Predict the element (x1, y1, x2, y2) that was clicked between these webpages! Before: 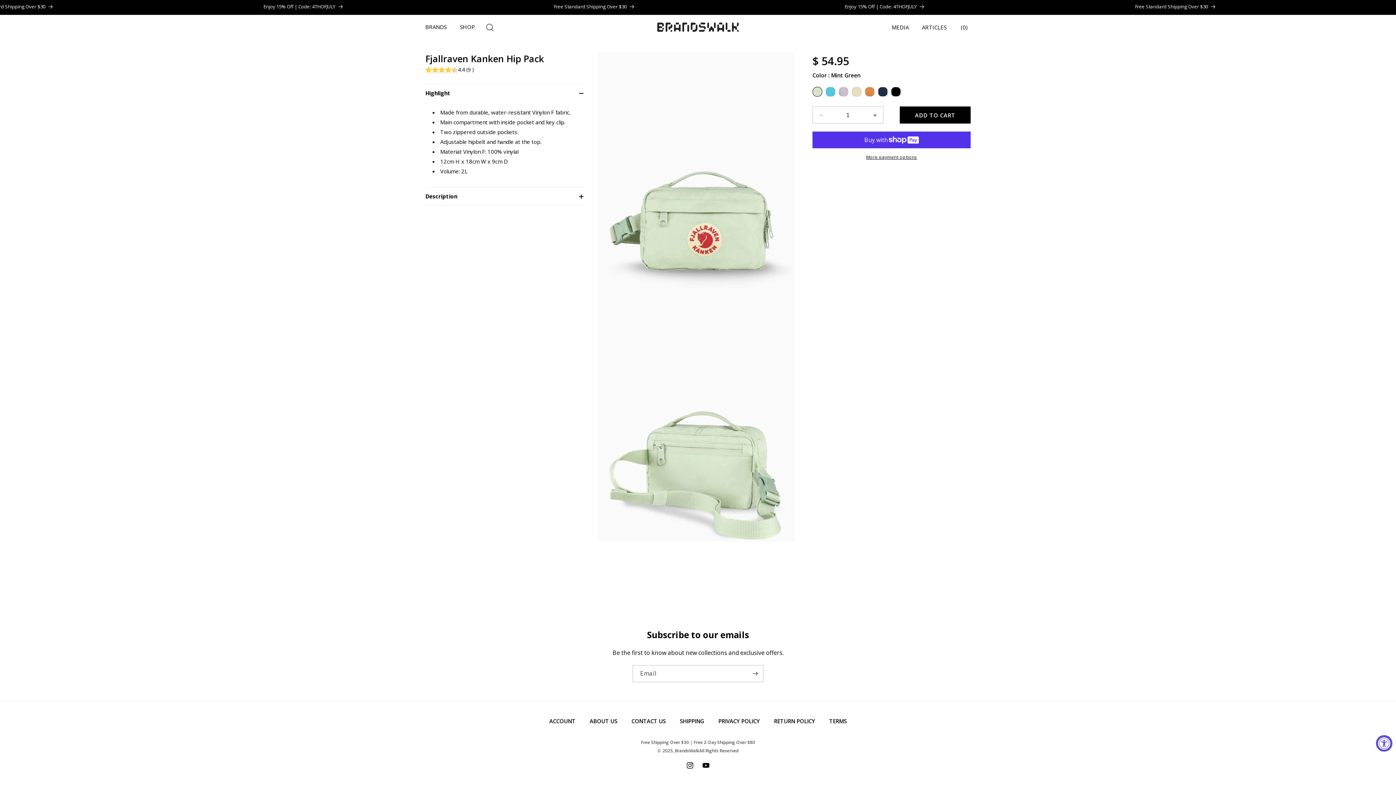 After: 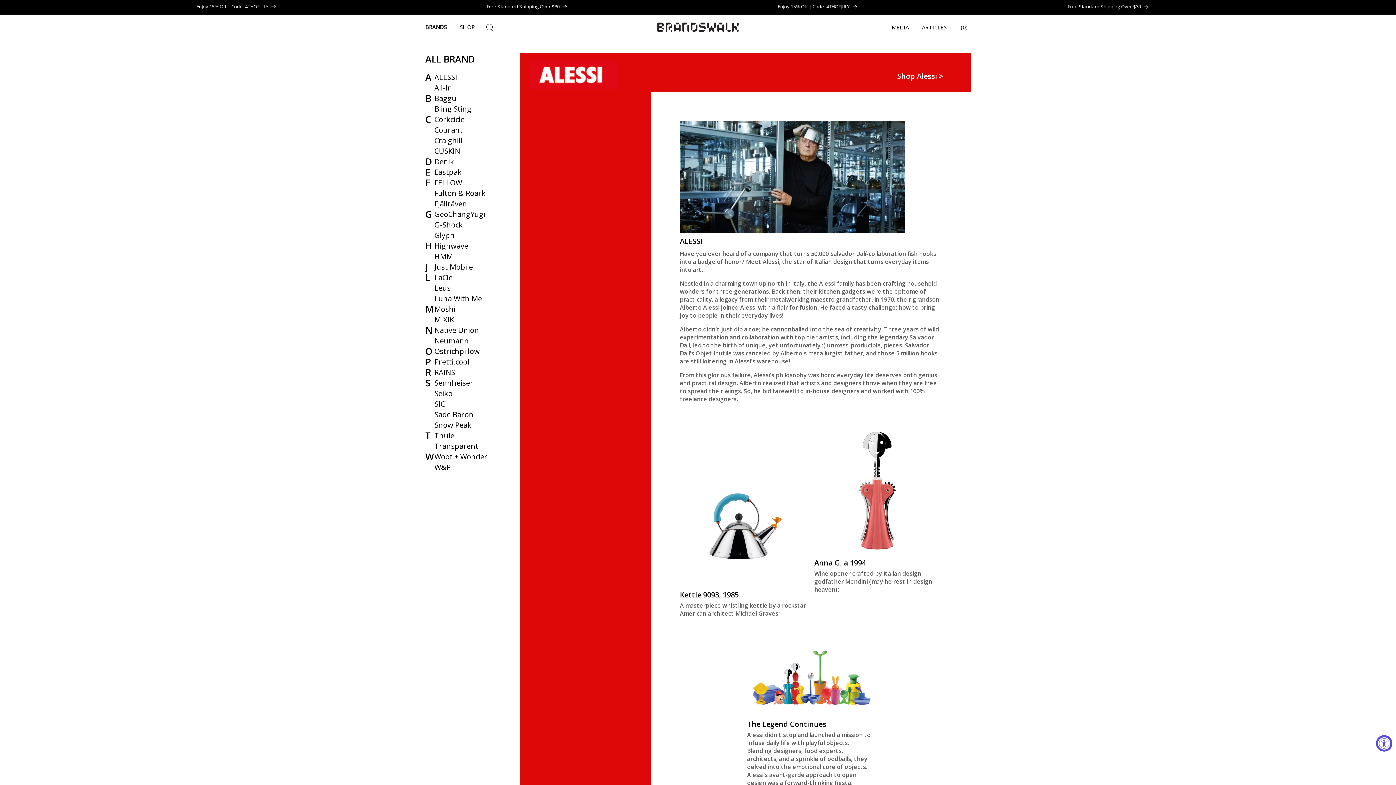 Action: label: BRANDS bbox: (418, 19, 453, 34)